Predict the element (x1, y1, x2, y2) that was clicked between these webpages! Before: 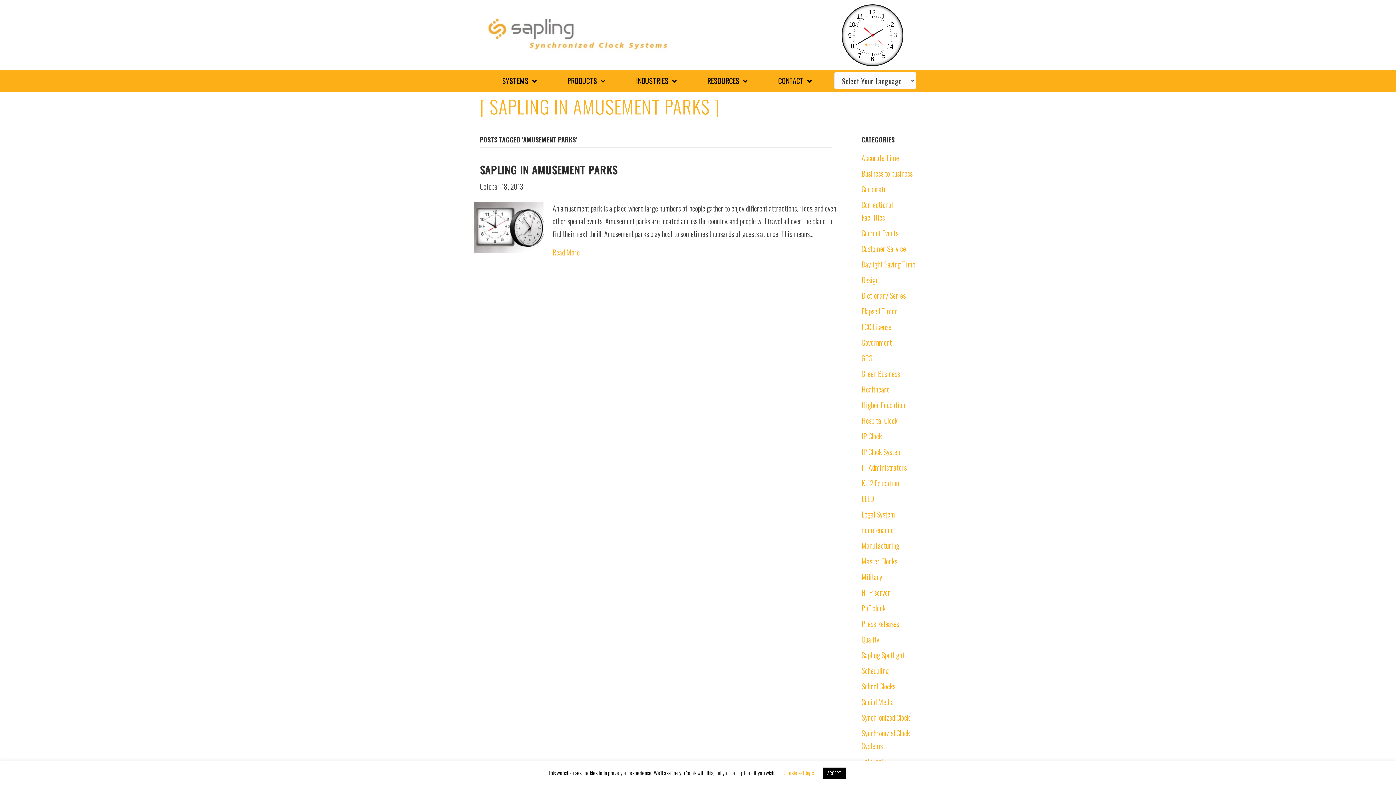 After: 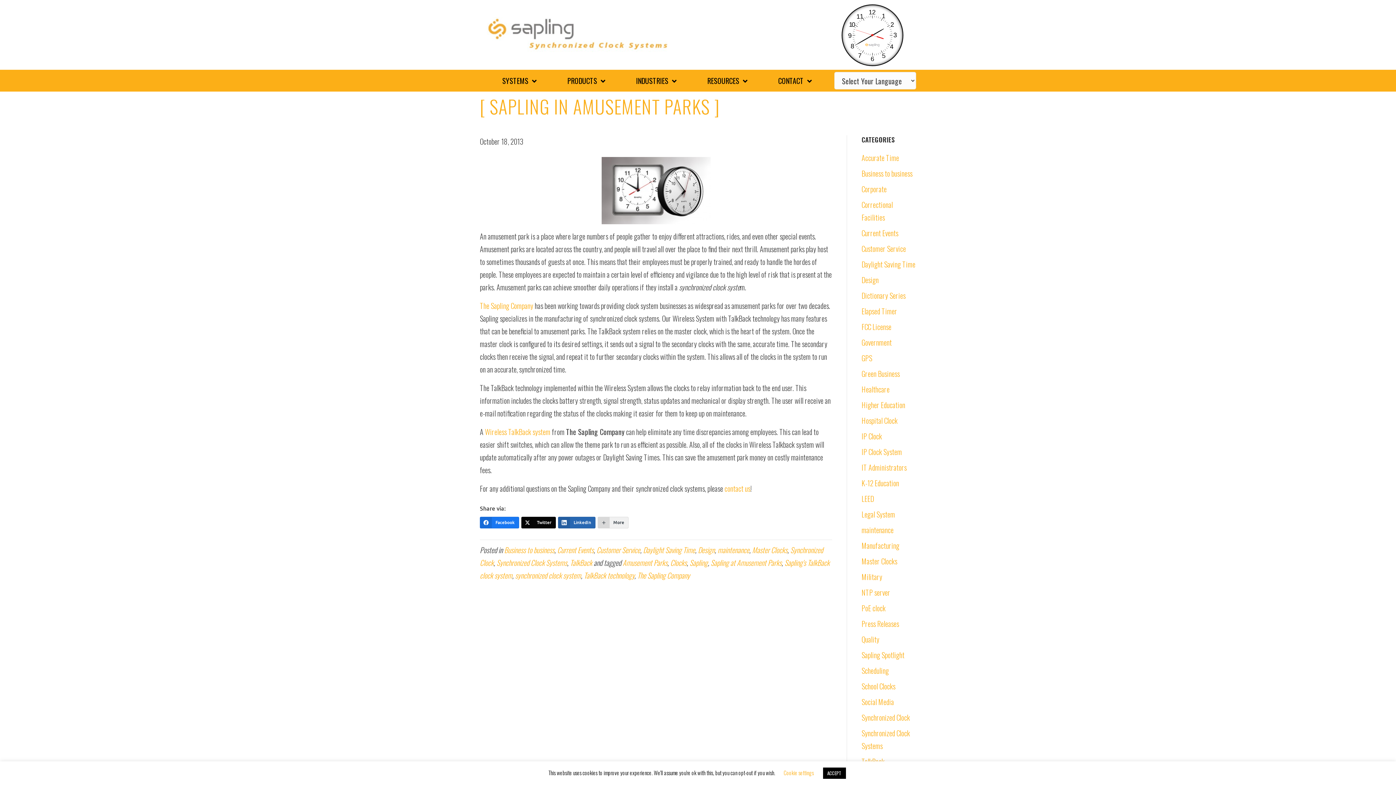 Action: bbox: (474, 221, 543, 231)